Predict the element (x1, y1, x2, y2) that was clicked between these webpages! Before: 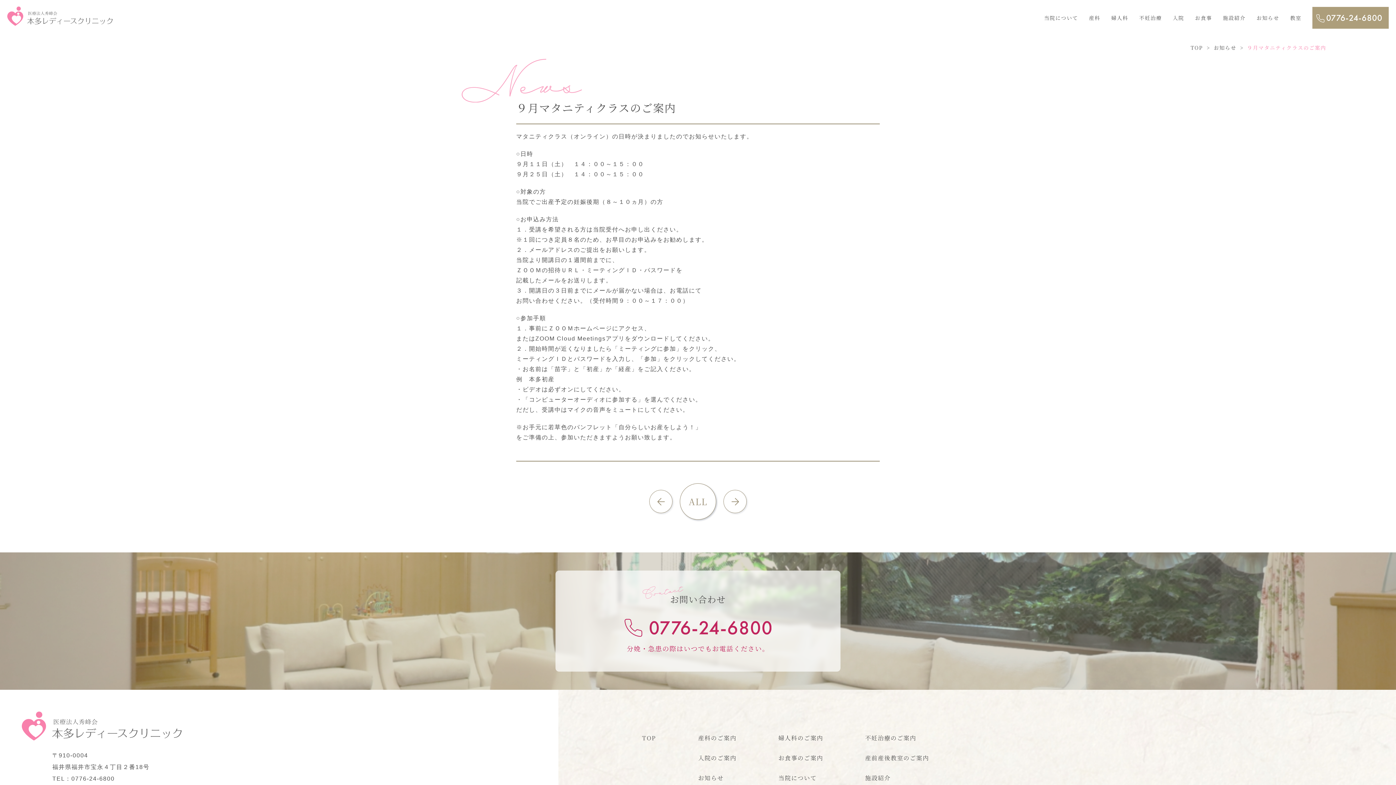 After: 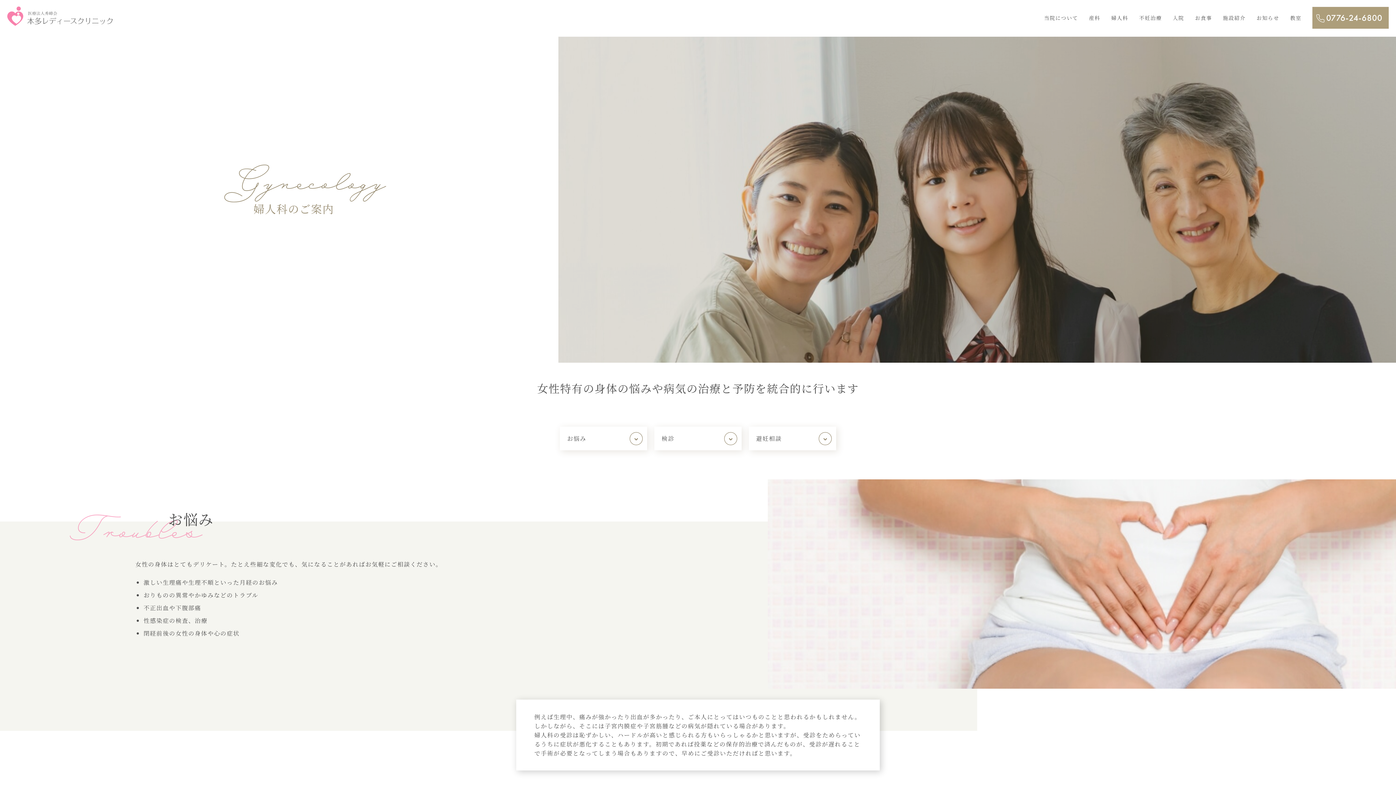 Action: bbox: (778, 734, 823, 742) label: 婦人科のご案内